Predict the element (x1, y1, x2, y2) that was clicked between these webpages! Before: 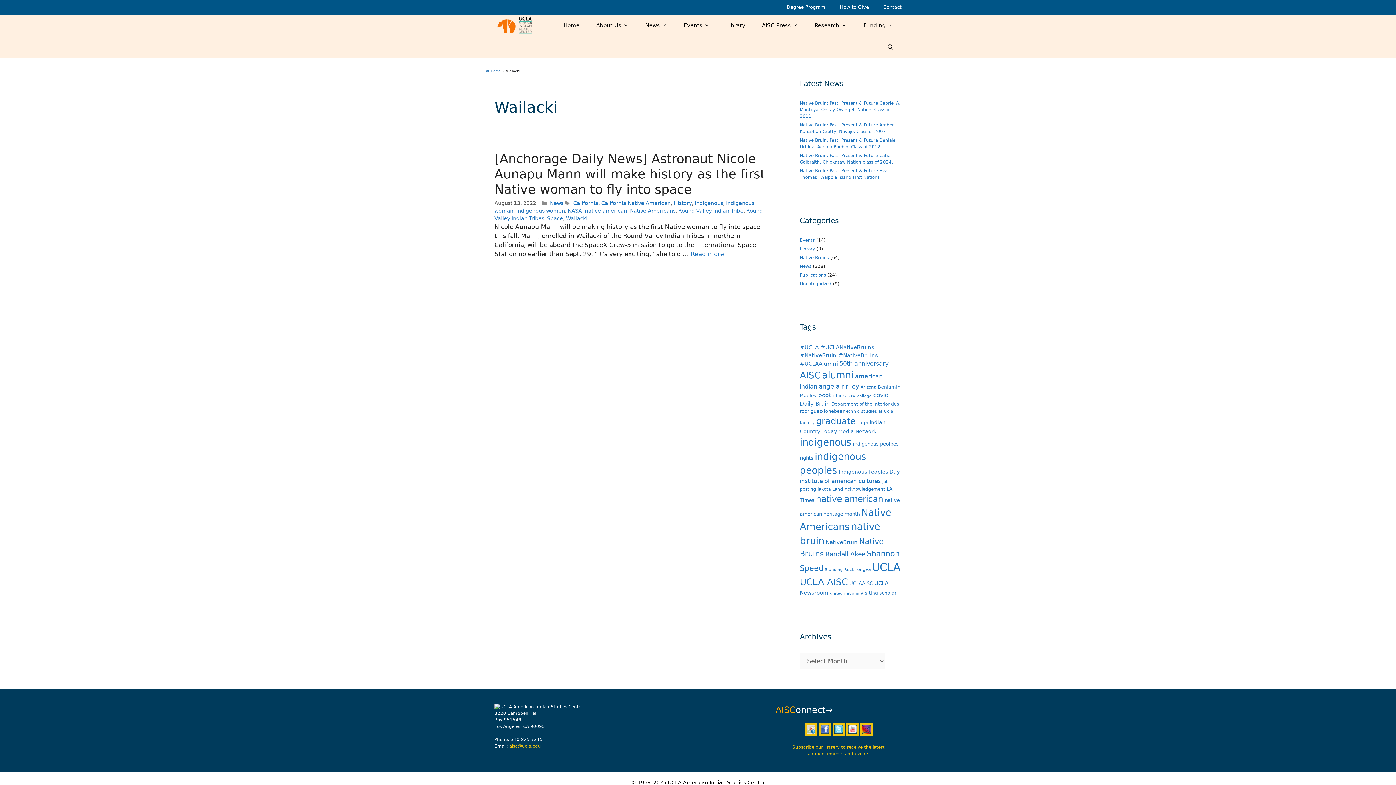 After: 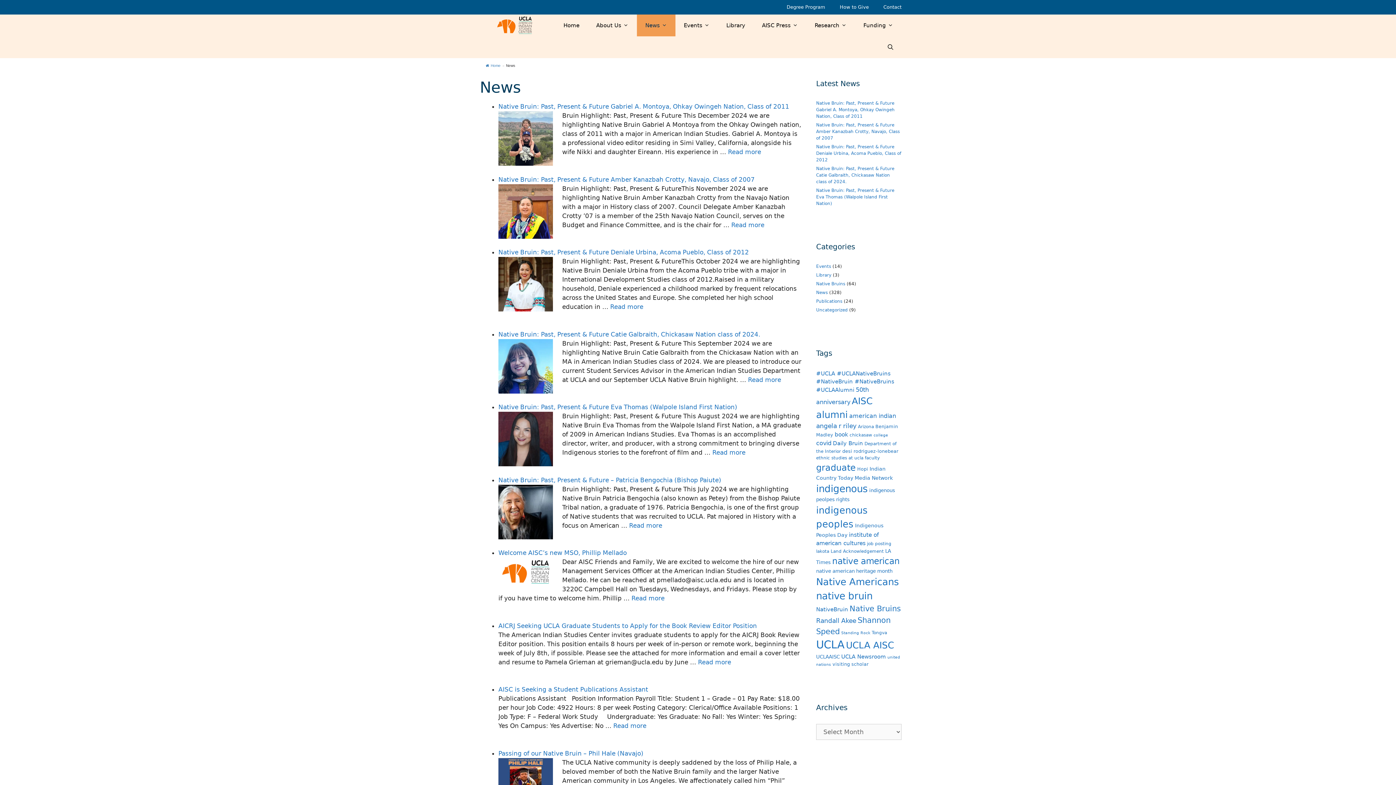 Action: bbox: (637, 14, 675, 36) label: News